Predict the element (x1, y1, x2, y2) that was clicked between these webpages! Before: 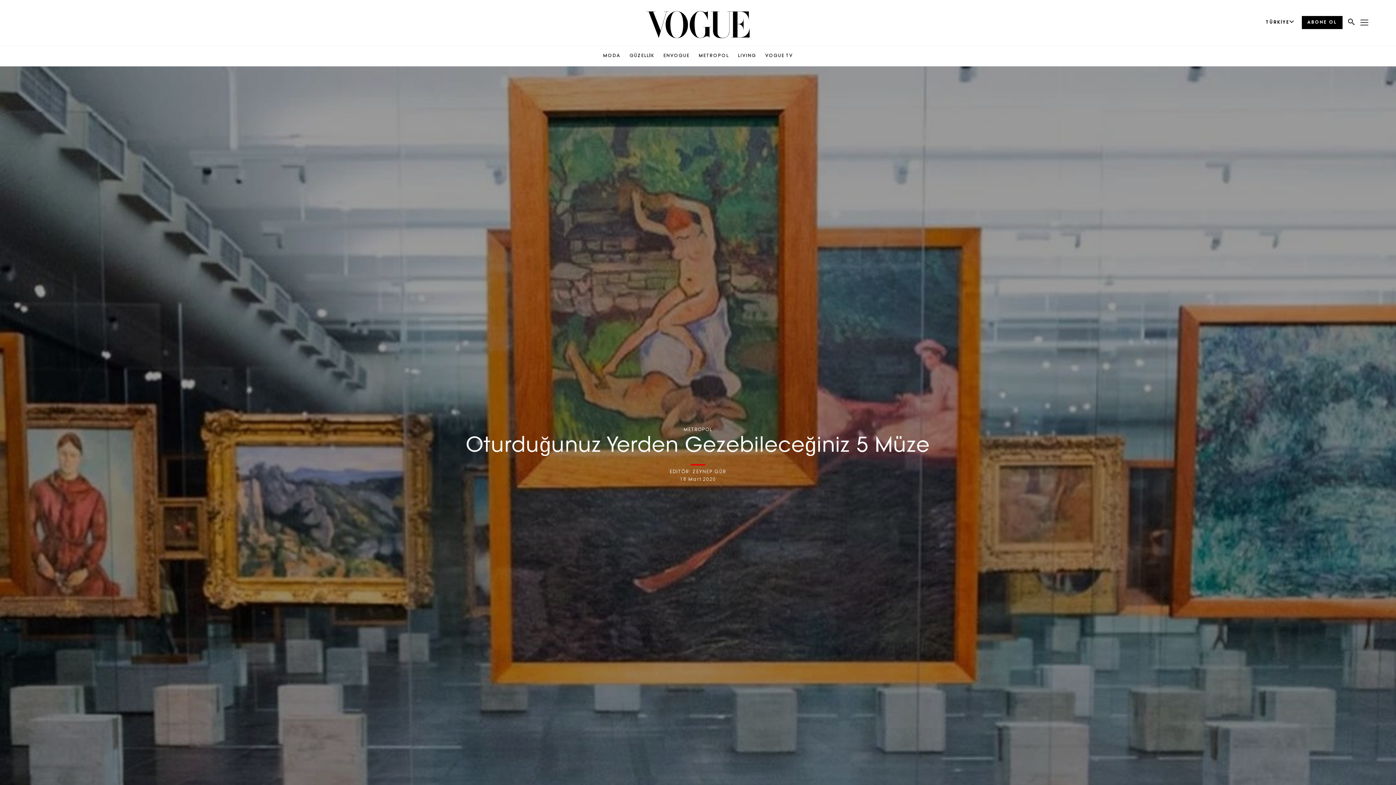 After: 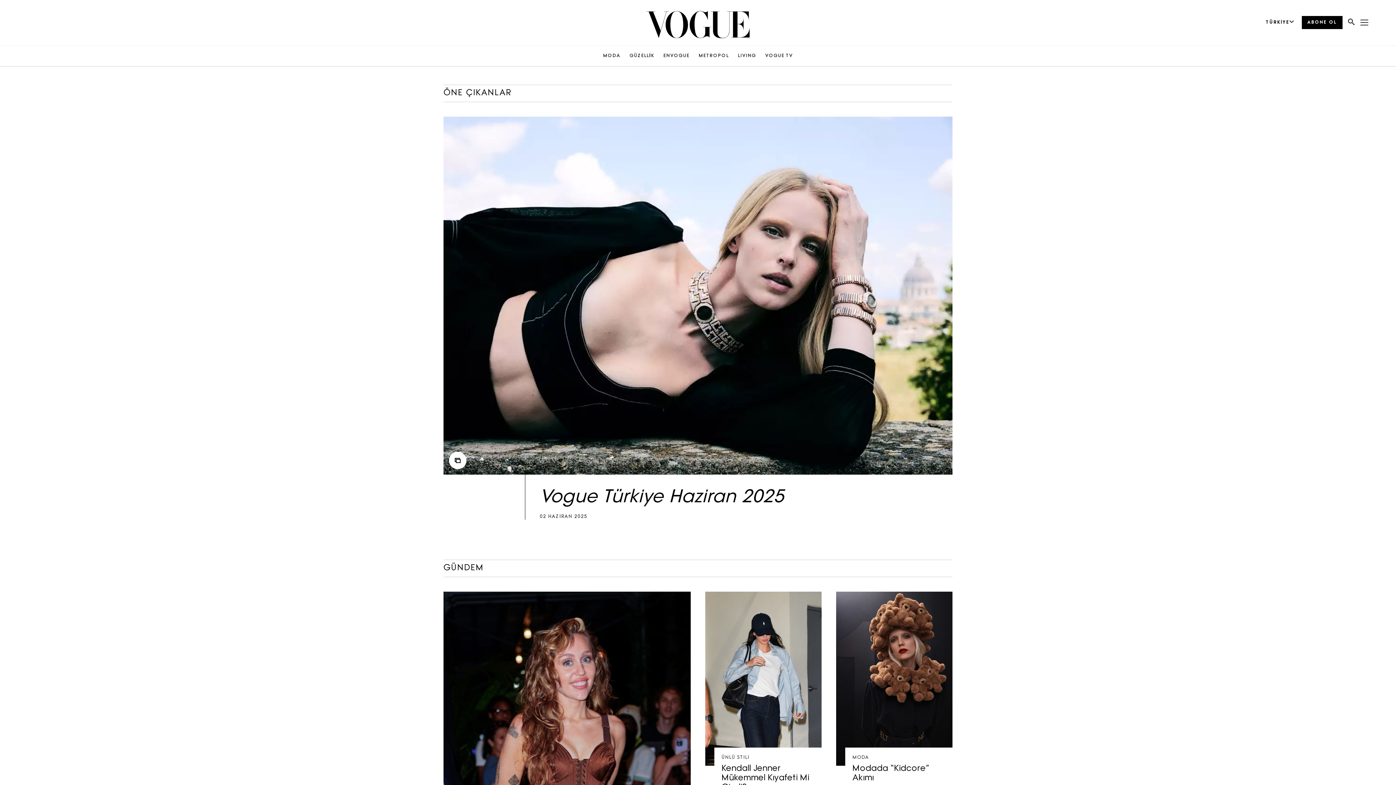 Action: bbox: (646, 10, 749, 38)